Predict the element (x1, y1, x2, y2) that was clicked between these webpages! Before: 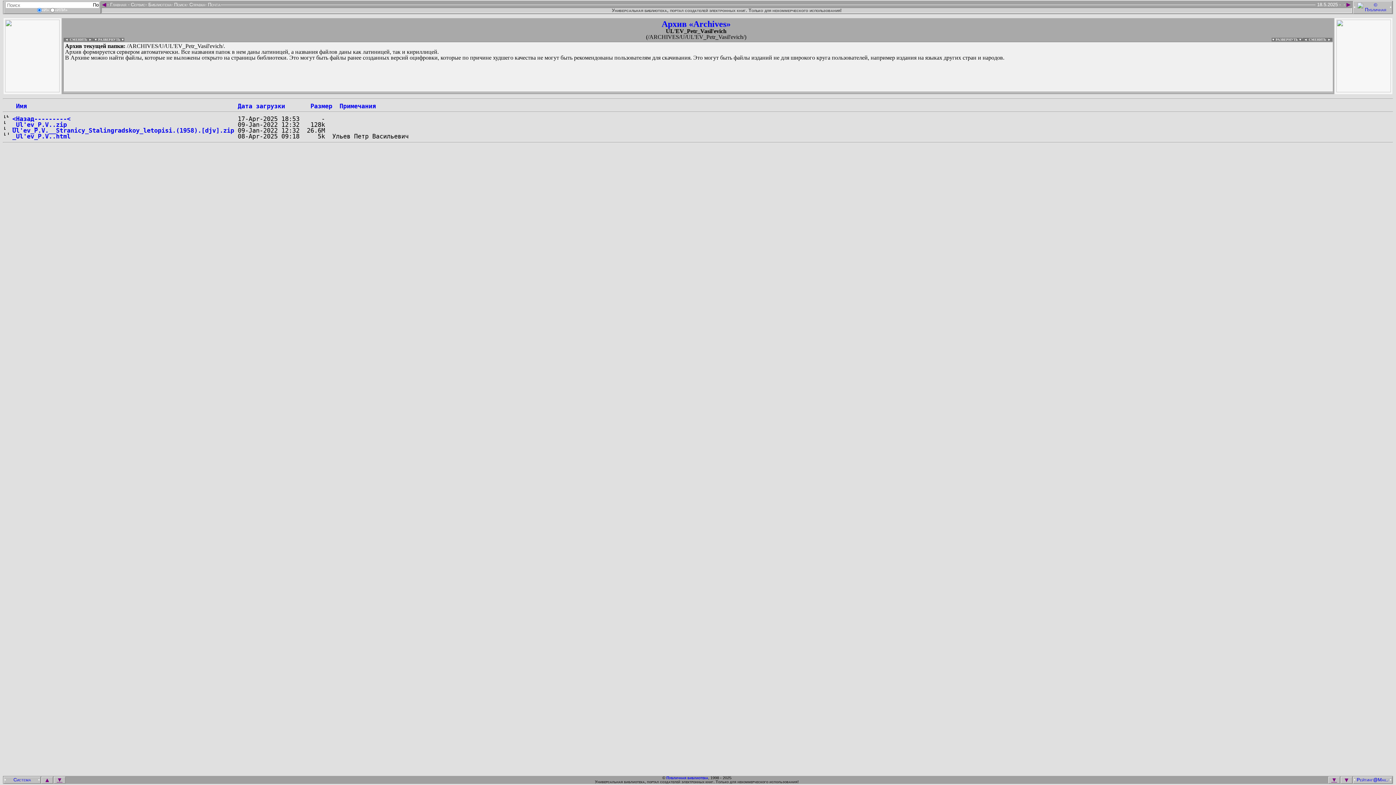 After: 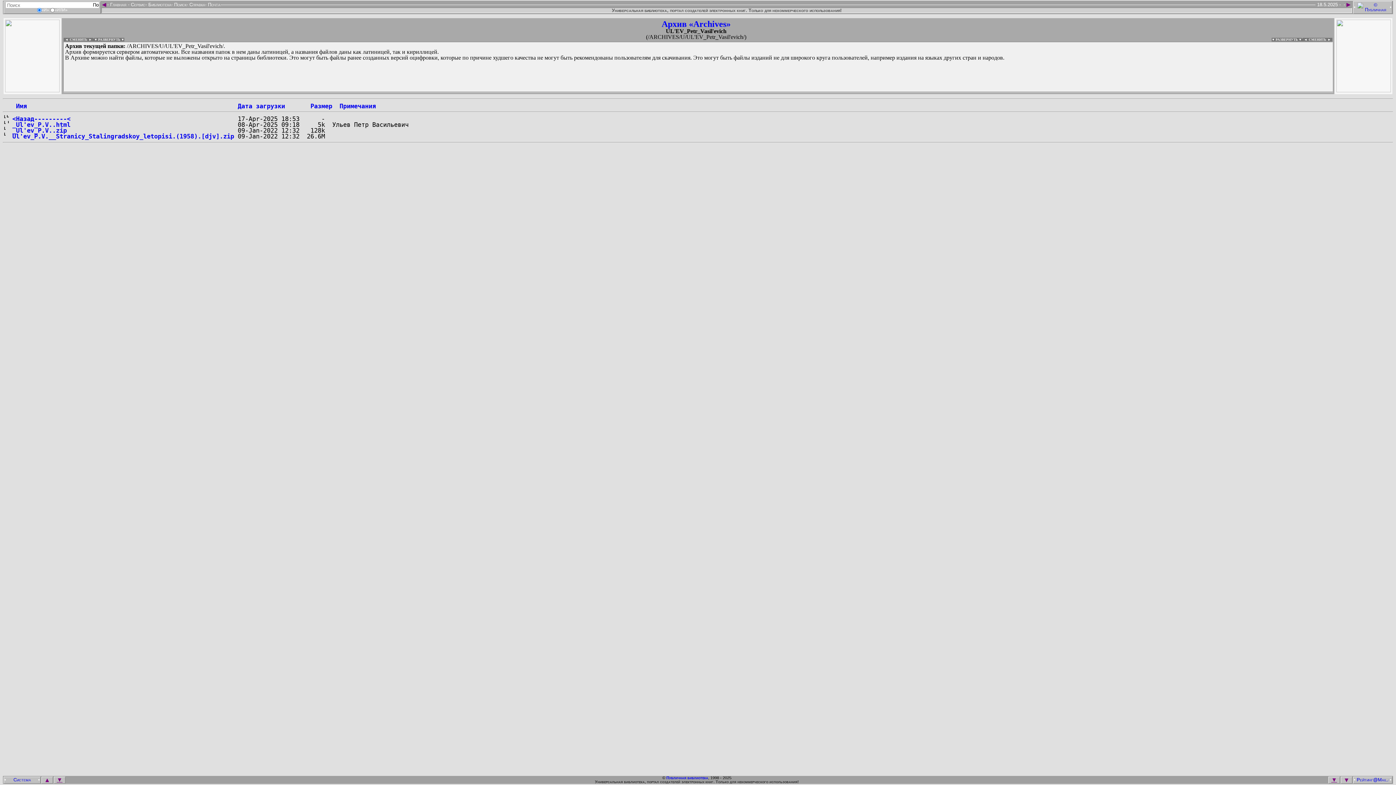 Action: bbox: (12, 102, 26, 109) label:  Имя